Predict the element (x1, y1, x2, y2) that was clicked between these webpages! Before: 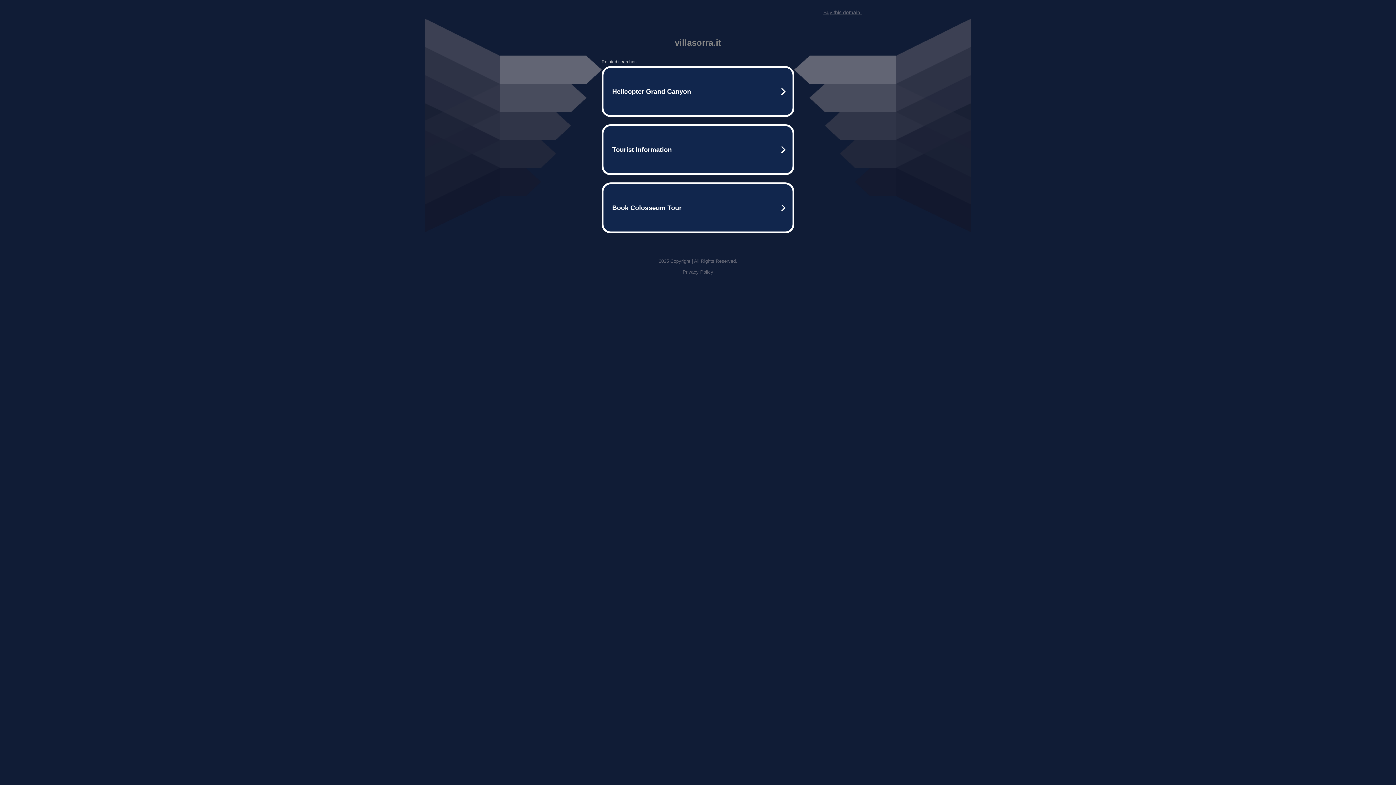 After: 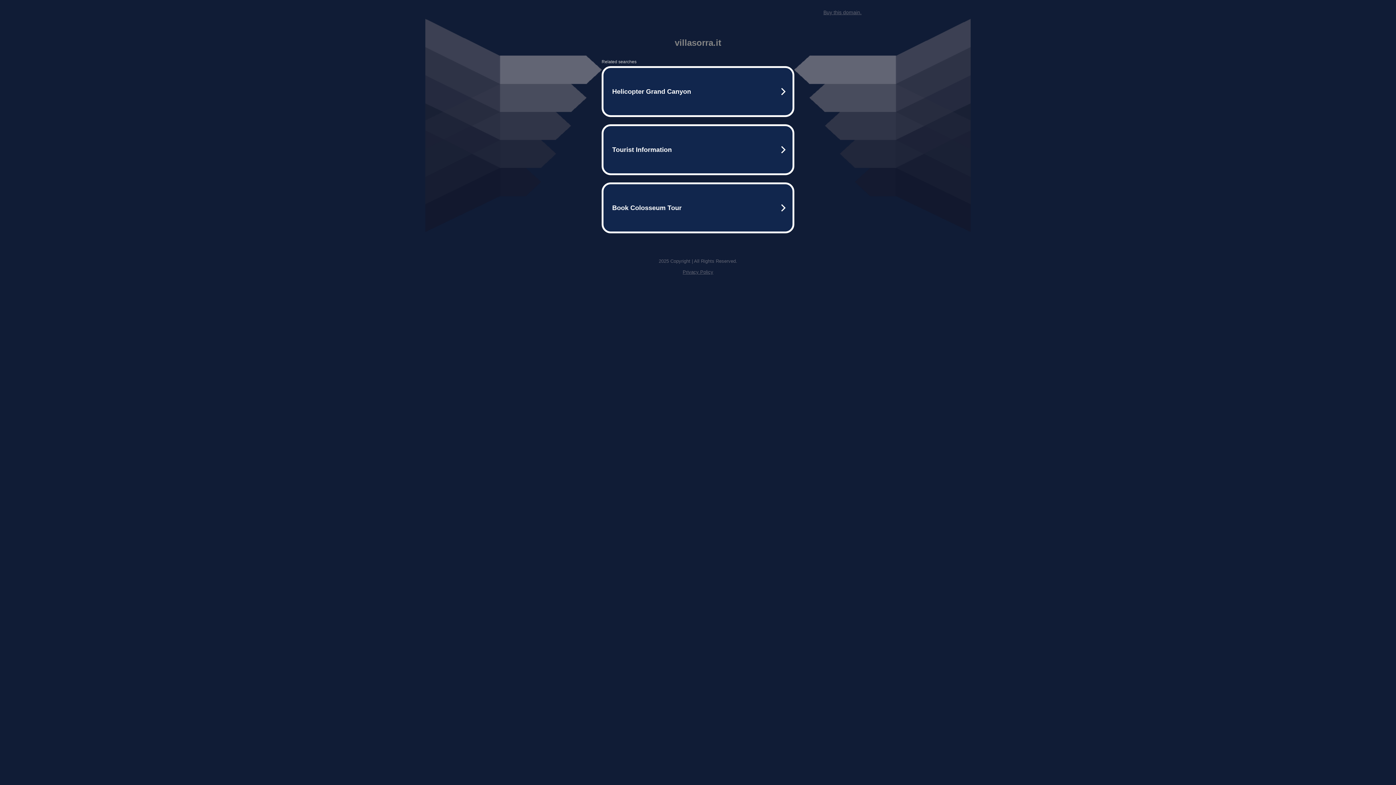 Action: bbox: (682, 269, 713, 274) label: Privacy Policy